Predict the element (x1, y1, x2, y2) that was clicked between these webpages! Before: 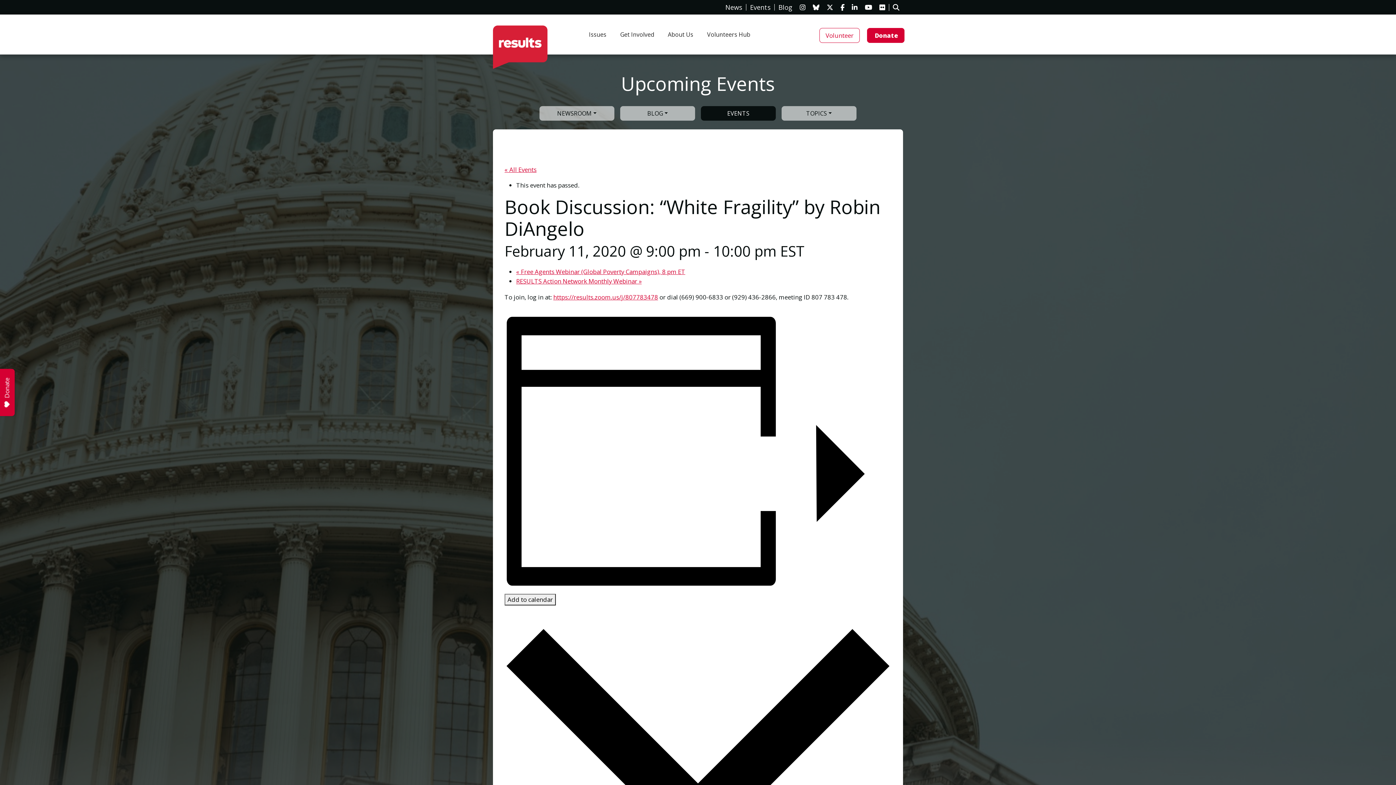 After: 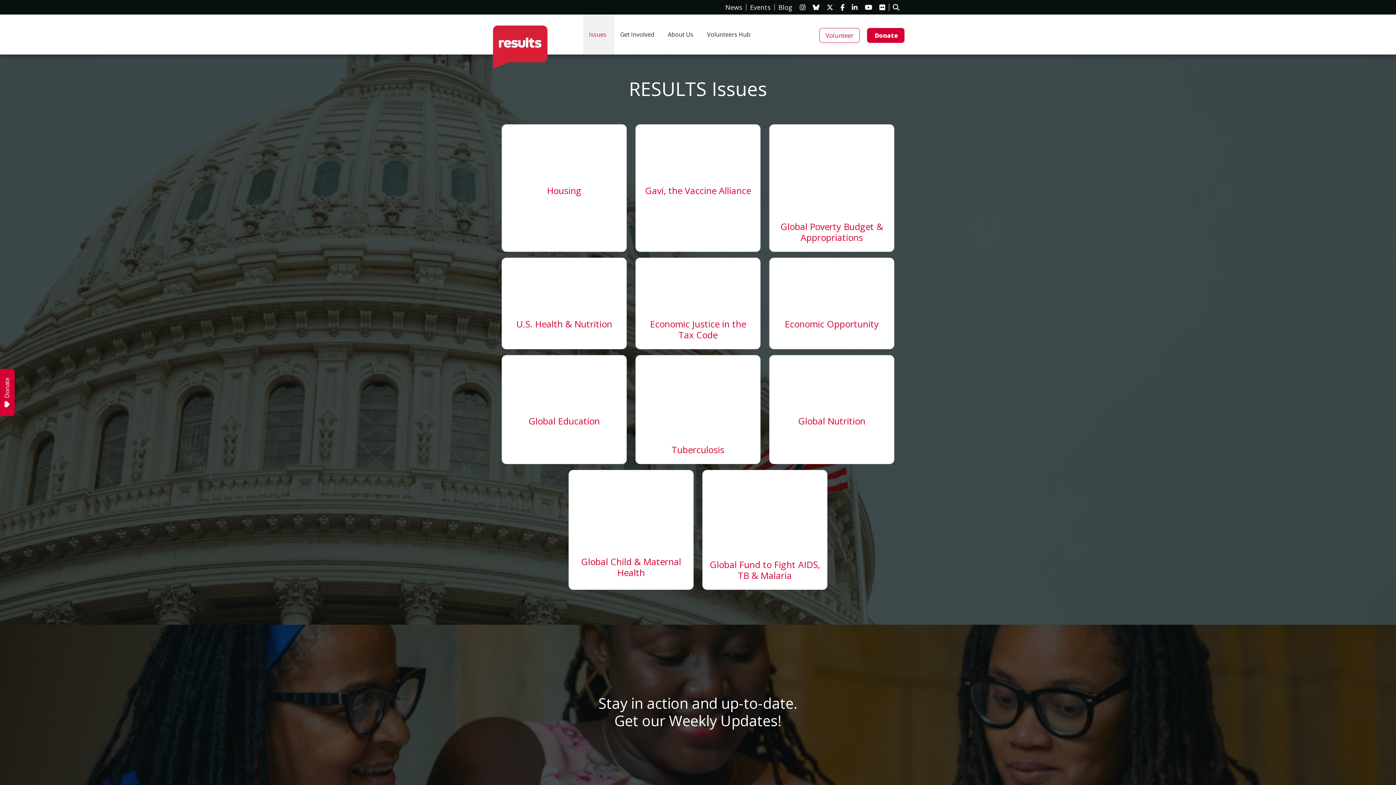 Action: label: Issues bbox: (583, 14, 614, 54)